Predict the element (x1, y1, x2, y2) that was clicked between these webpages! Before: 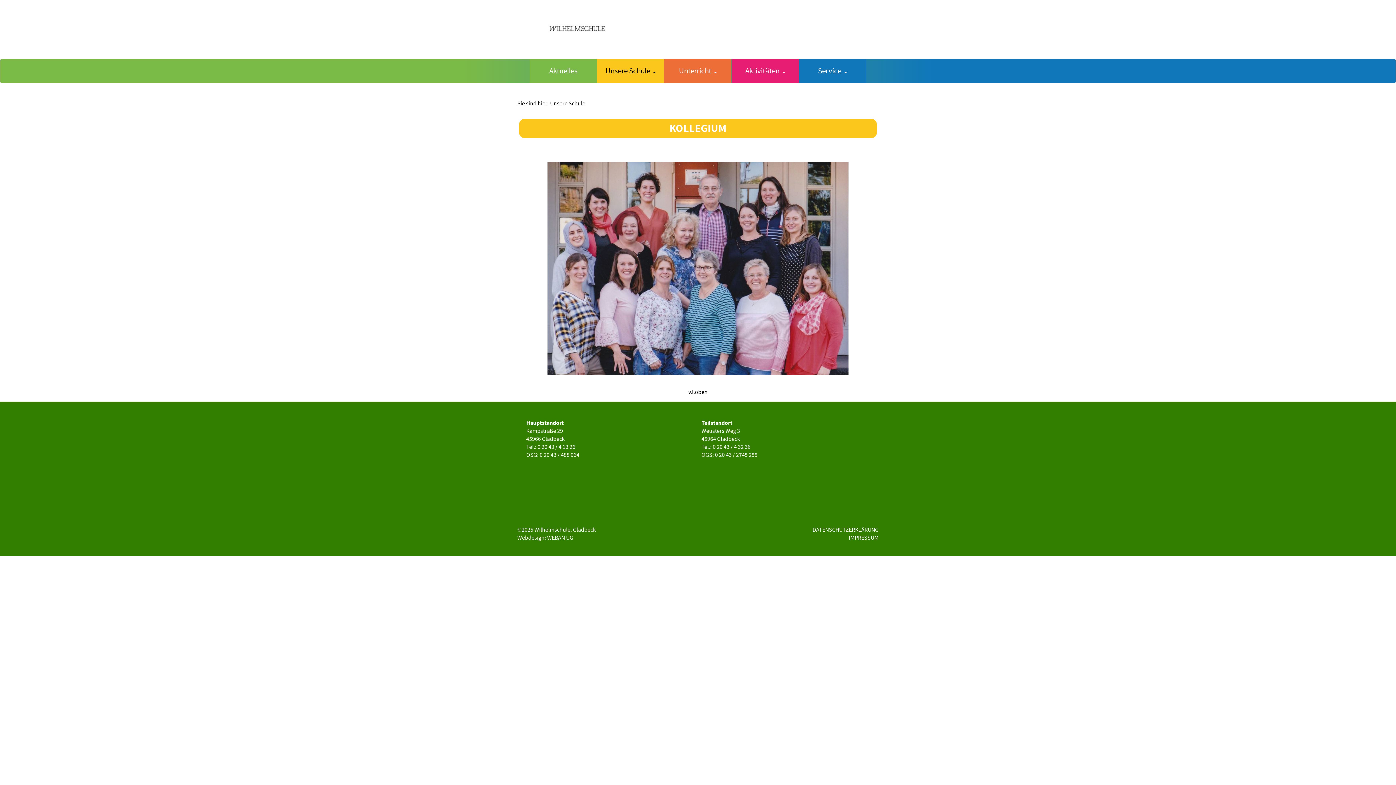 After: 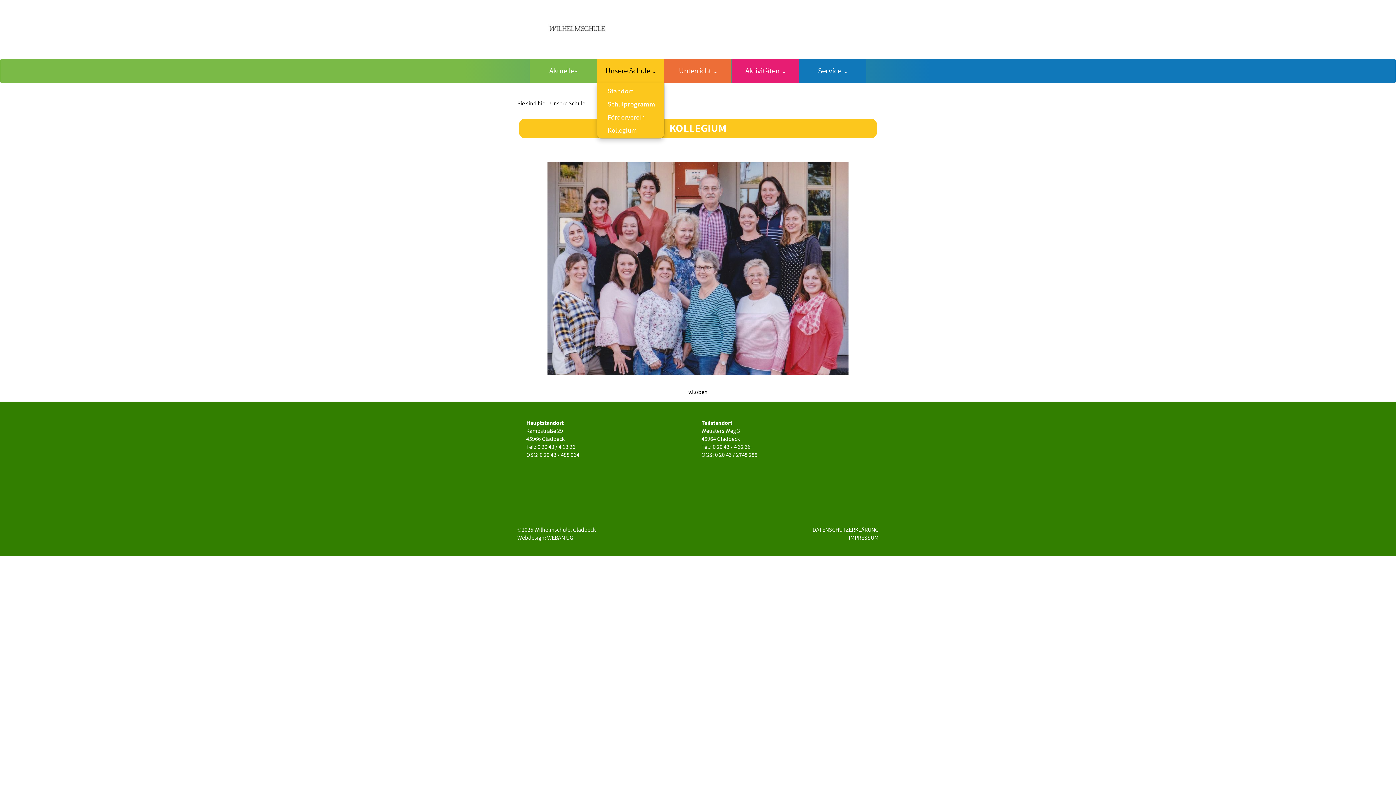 Action: bbox: (597, 59, 664, 83) label: Unsere Schule